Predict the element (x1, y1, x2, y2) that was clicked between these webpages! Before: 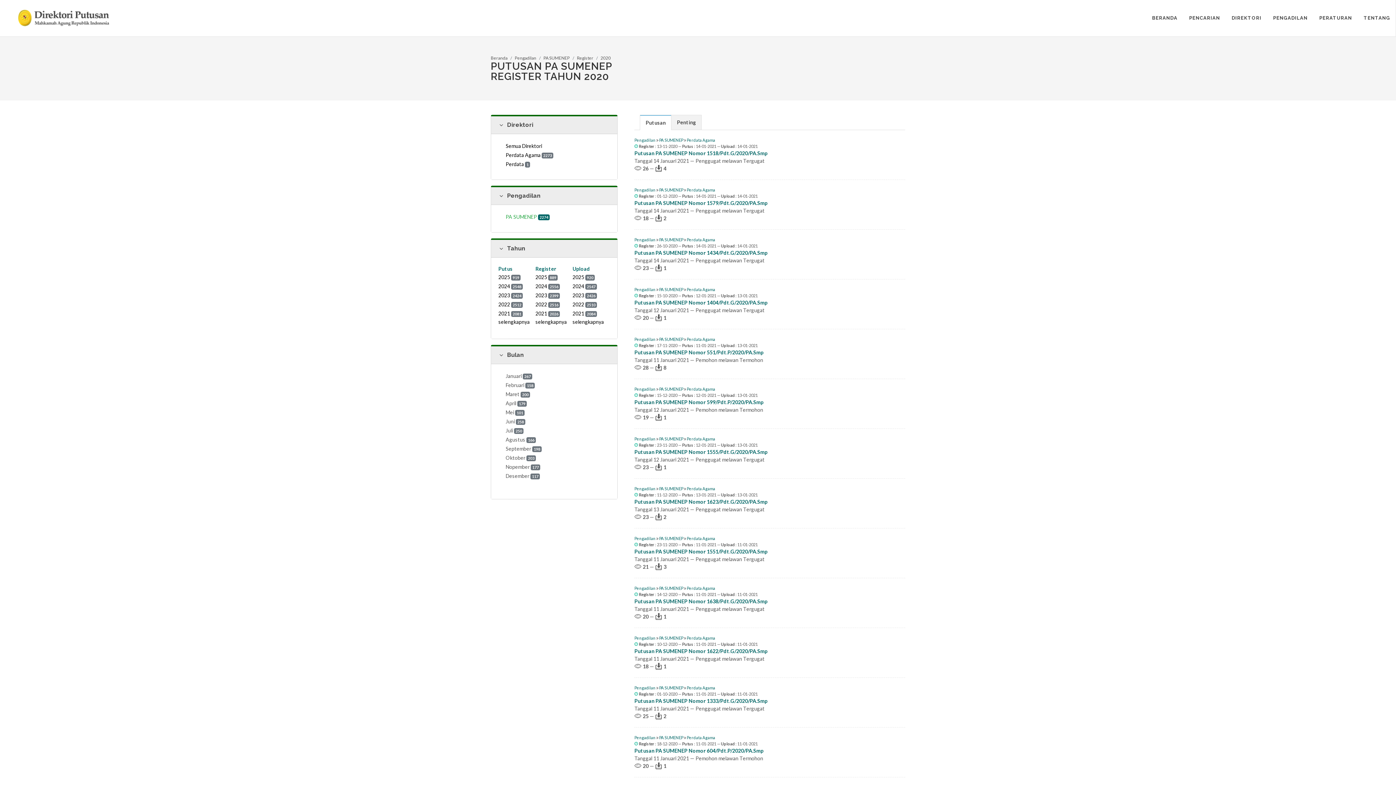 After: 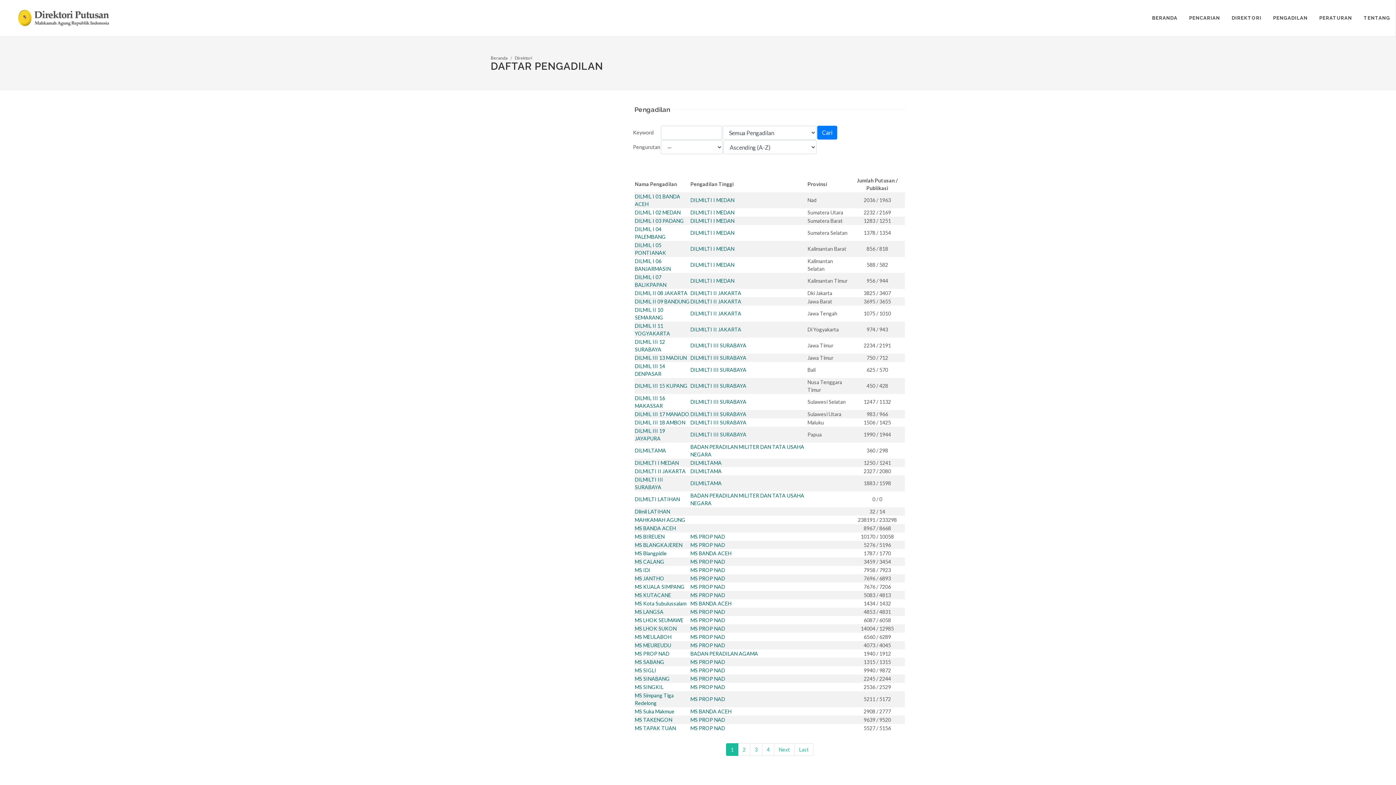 Action: bbox: (514, 55, 536, 60) label: Pengadilan